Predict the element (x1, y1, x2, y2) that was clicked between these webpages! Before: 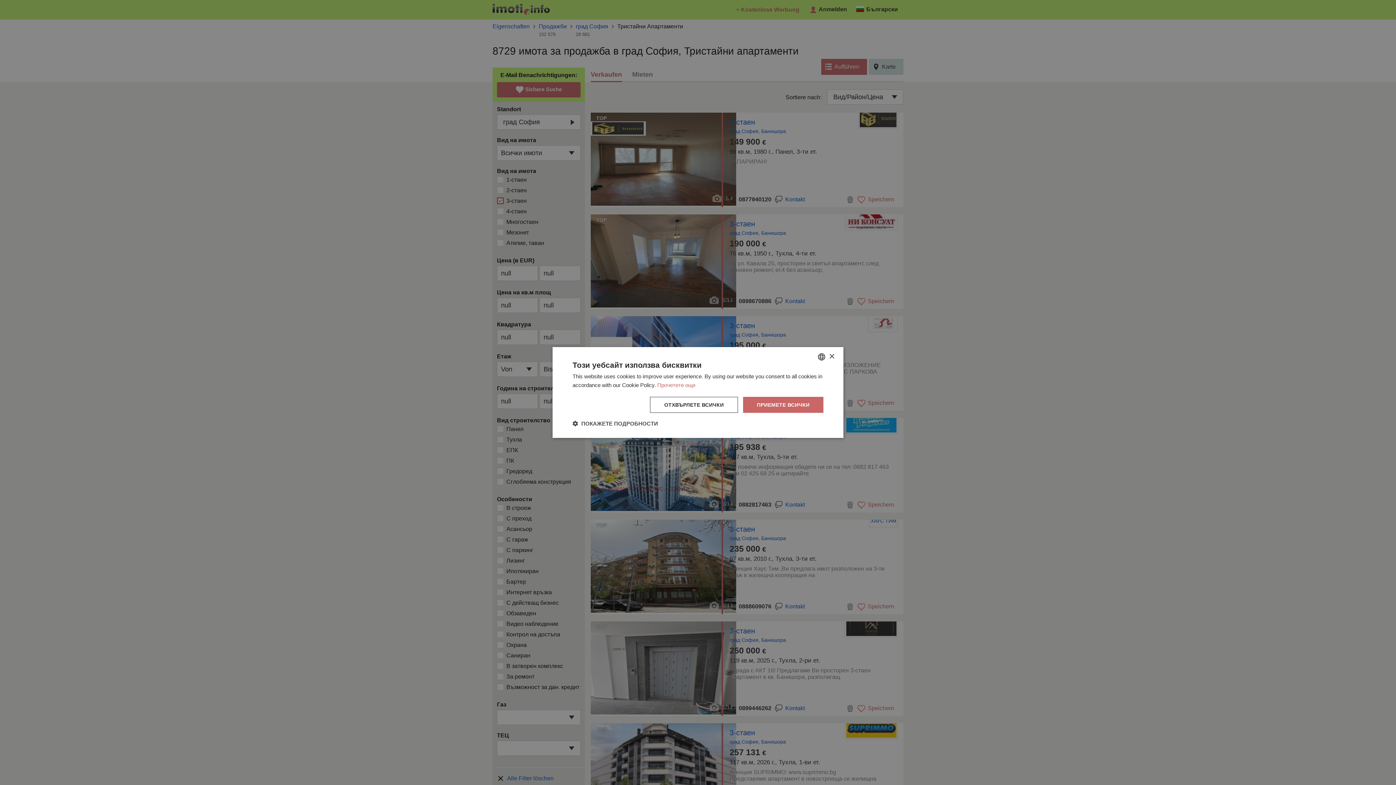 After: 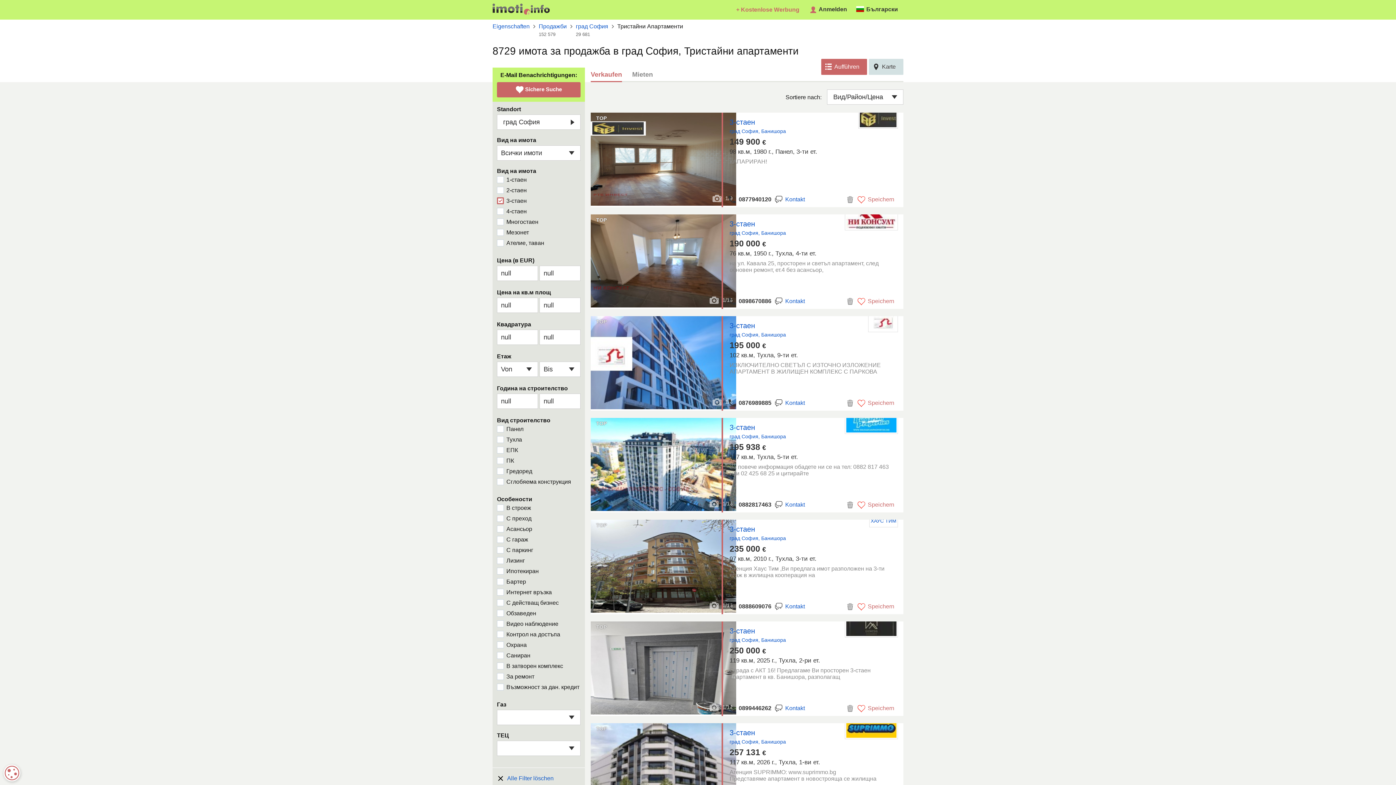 Action: label: Close bbox: (829, 354, 834, 359)